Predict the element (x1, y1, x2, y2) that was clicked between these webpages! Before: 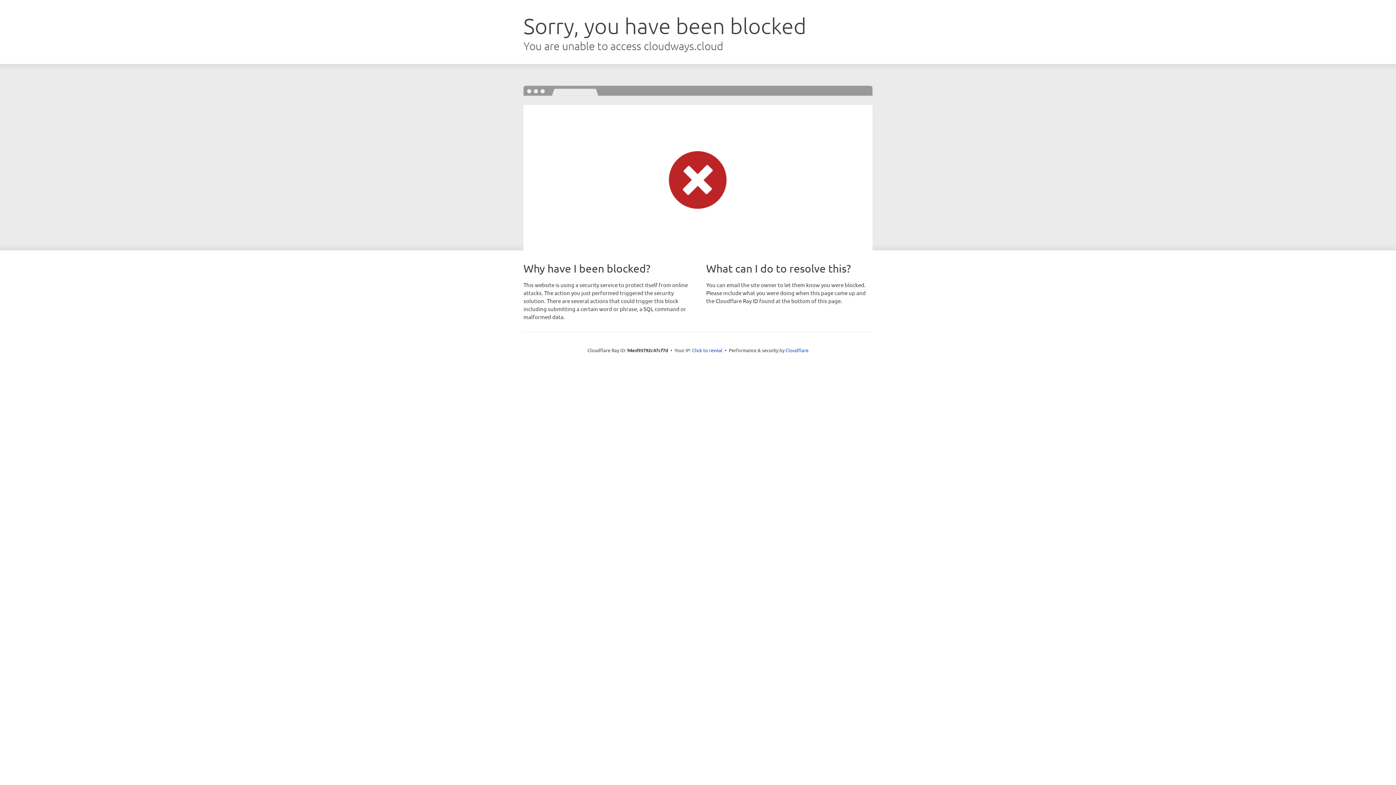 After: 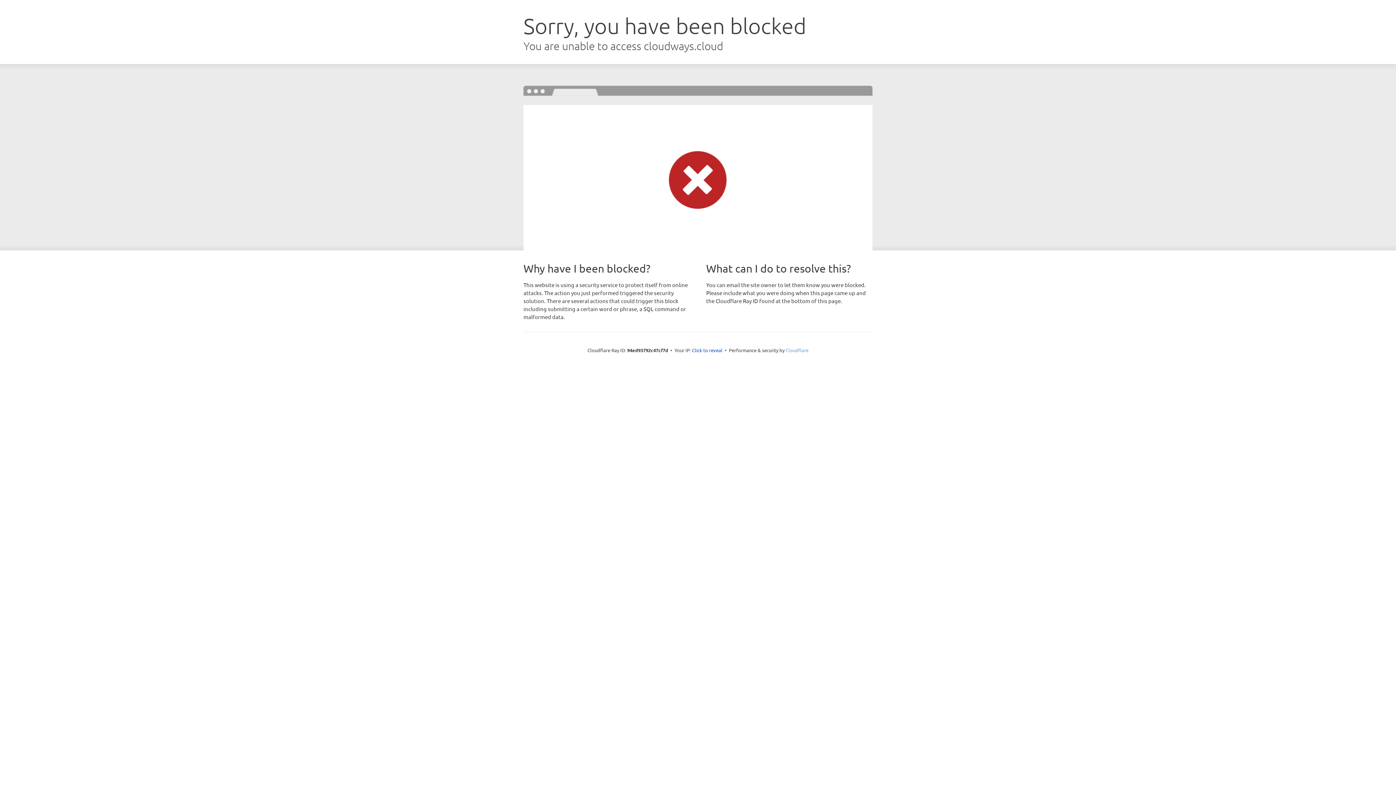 Action: bbox: (785, 347, 808, 353) label: Cloudflare